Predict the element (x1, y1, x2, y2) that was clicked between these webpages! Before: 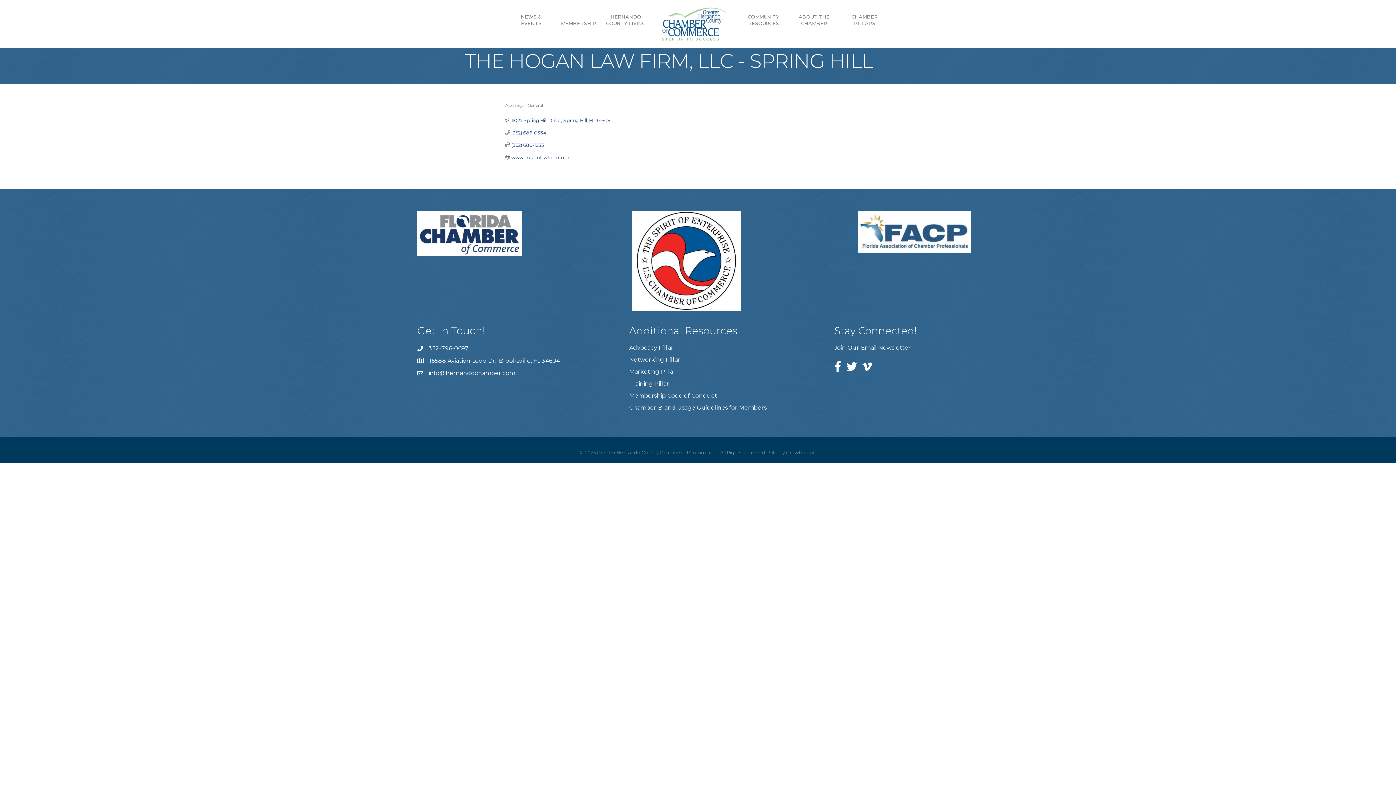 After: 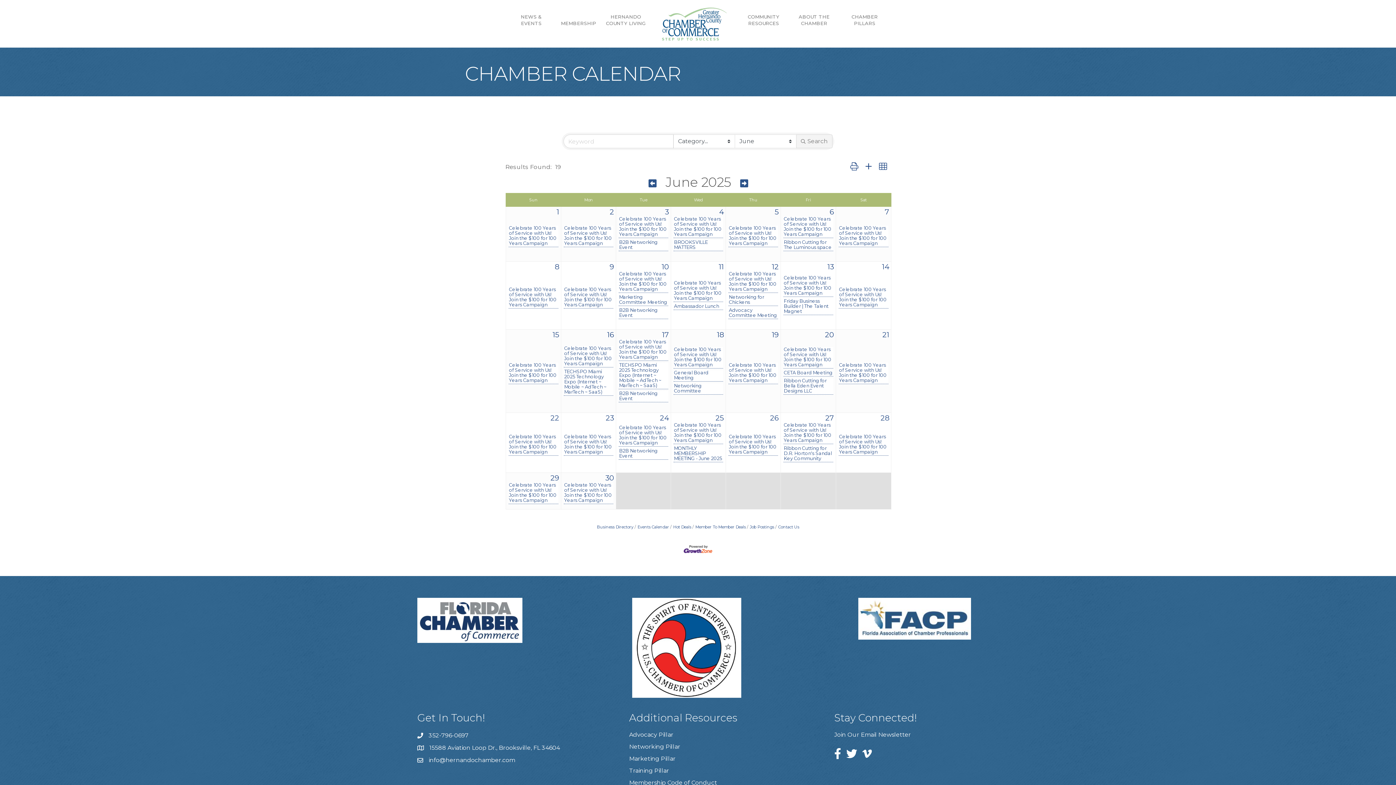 Action: bbox: (506, 8, 556, 32) label: NEWS & EVENTS